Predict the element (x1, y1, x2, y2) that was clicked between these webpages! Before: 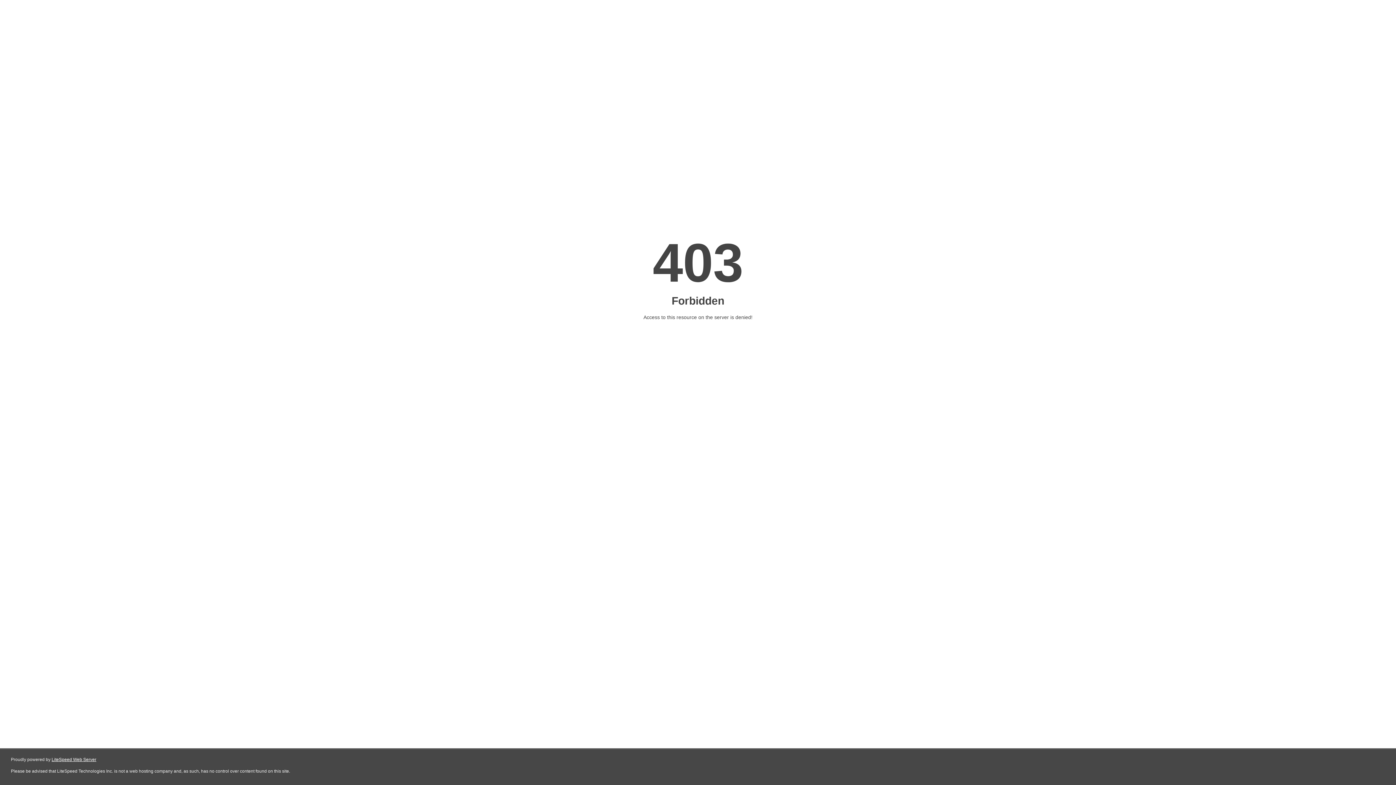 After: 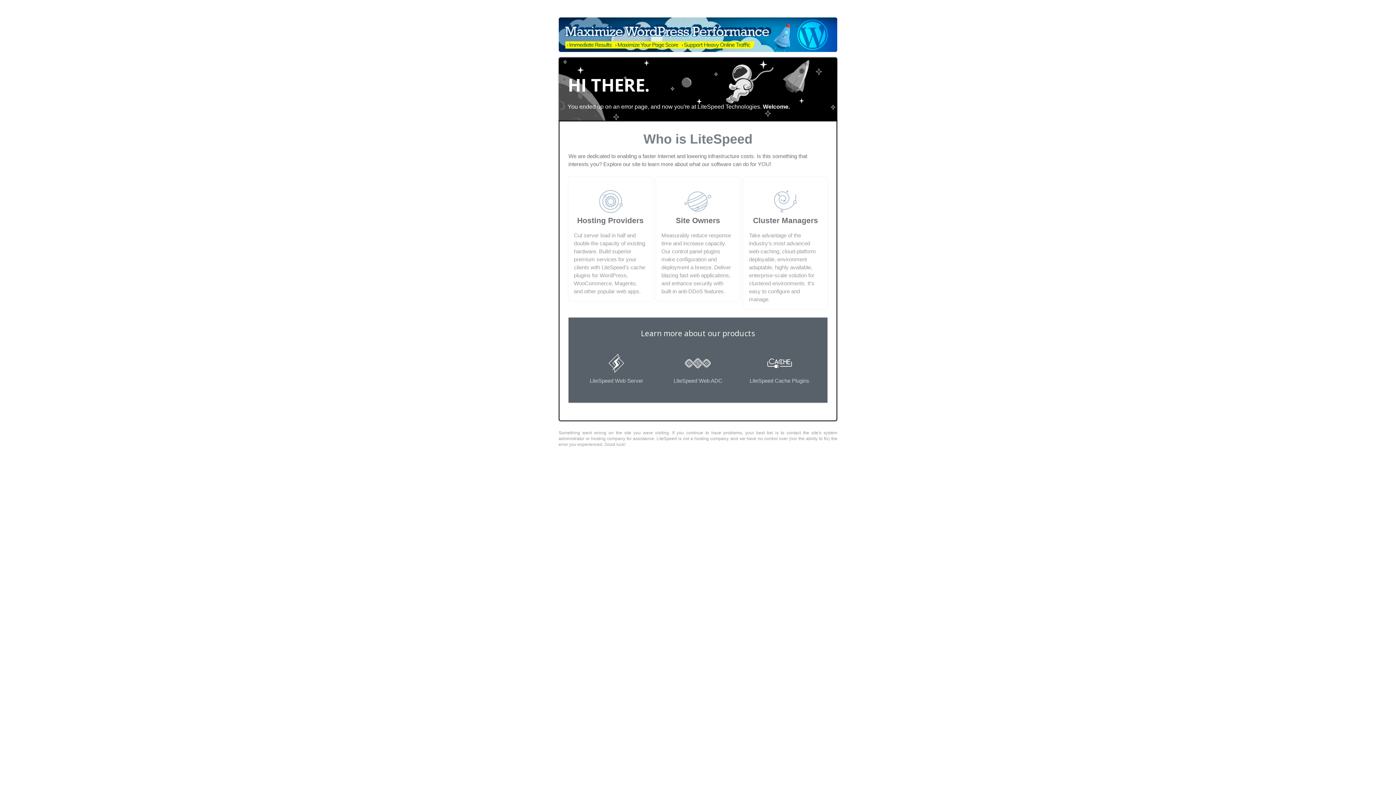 Action: bbox: (51, 757, 96, 762) label: LiteSpeed Web Server